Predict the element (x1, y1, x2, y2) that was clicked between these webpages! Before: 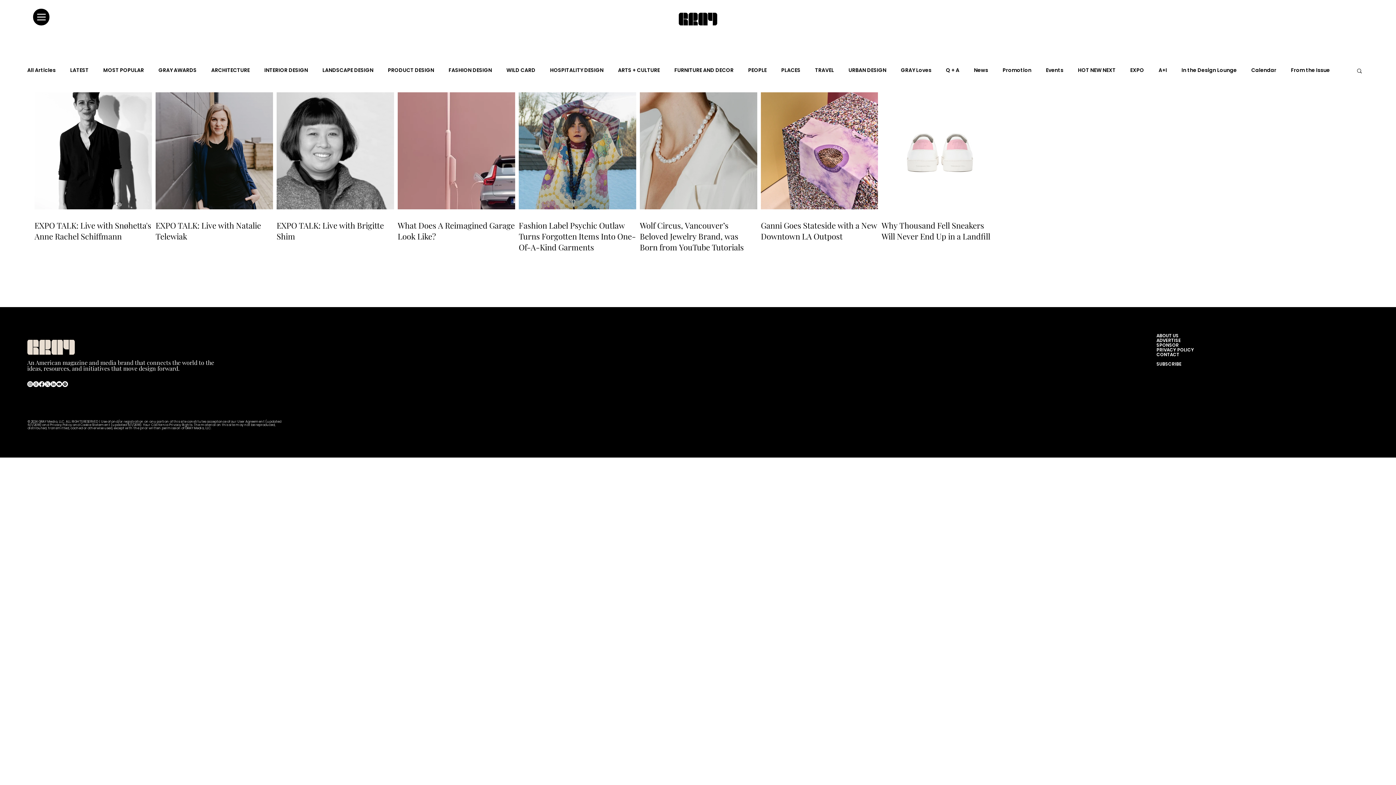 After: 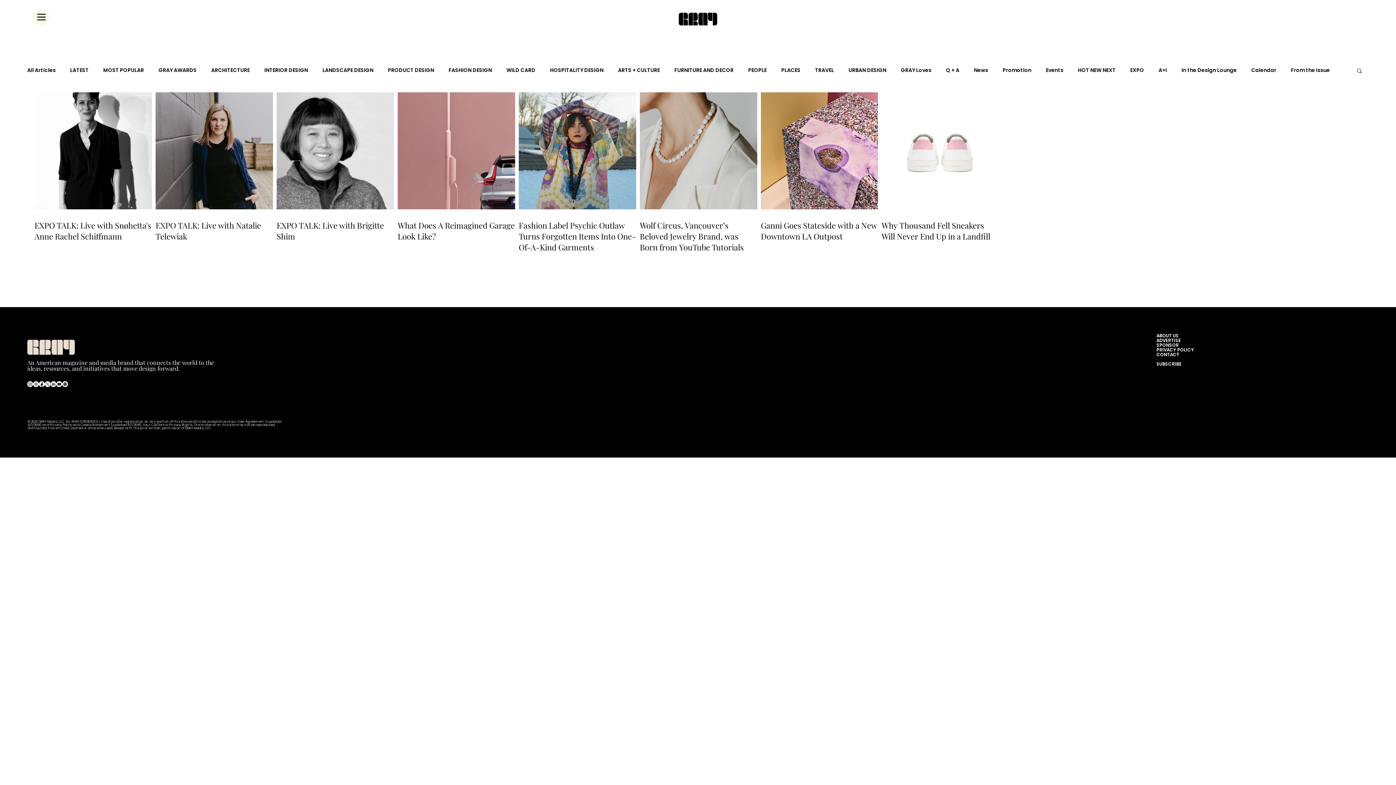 Action: bbox: (33, 8, 49, 25) label: Menu